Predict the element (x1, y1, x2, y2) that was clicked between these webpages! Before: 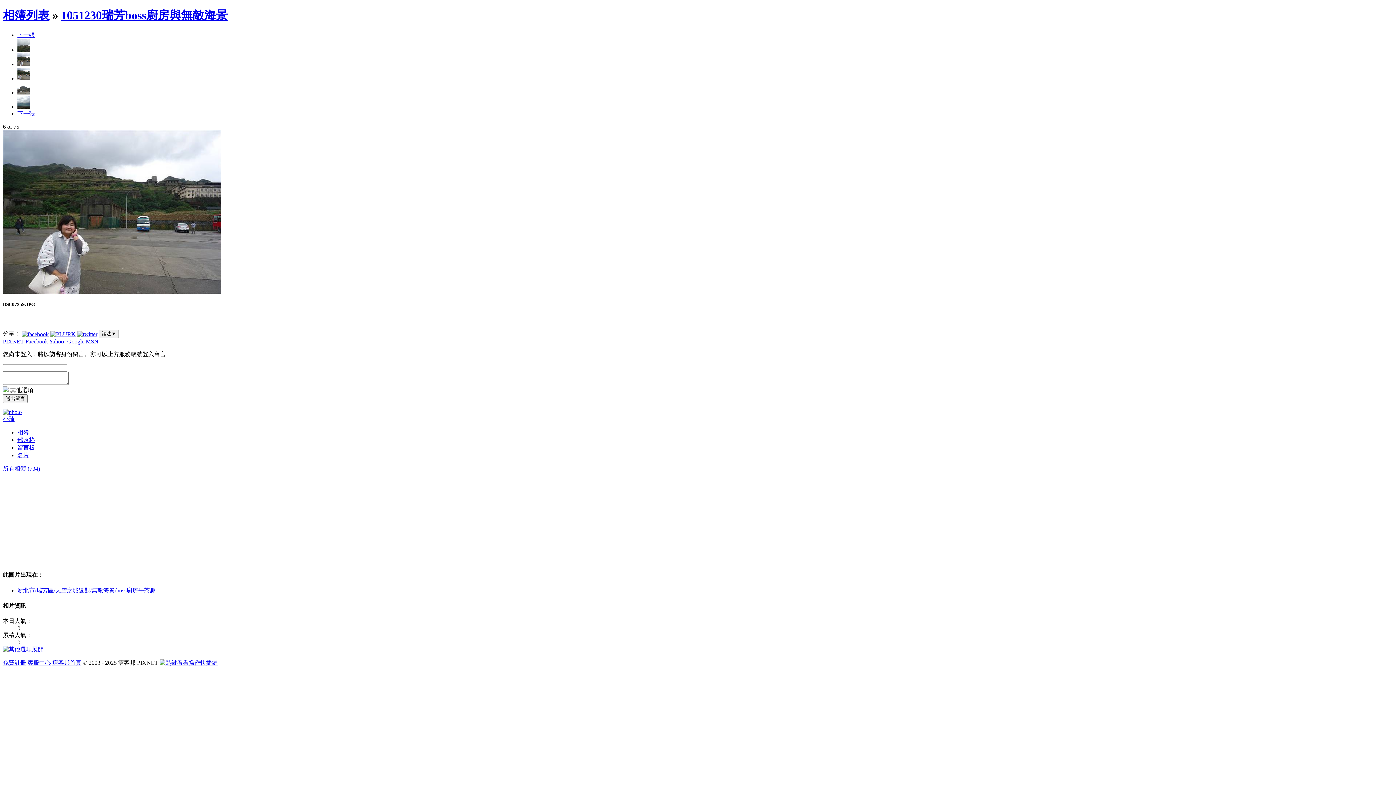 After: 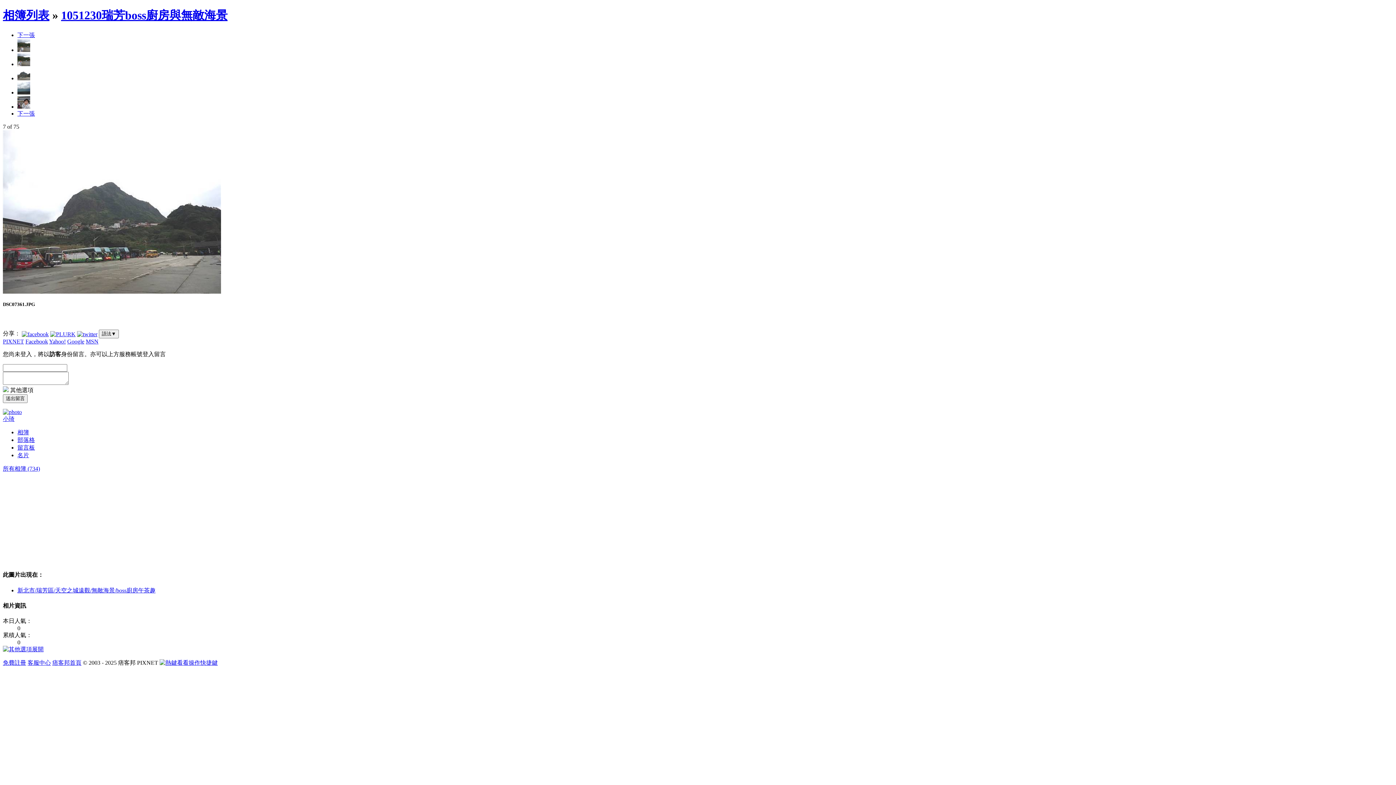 Action: bbox: (2, 288, 221, 294)